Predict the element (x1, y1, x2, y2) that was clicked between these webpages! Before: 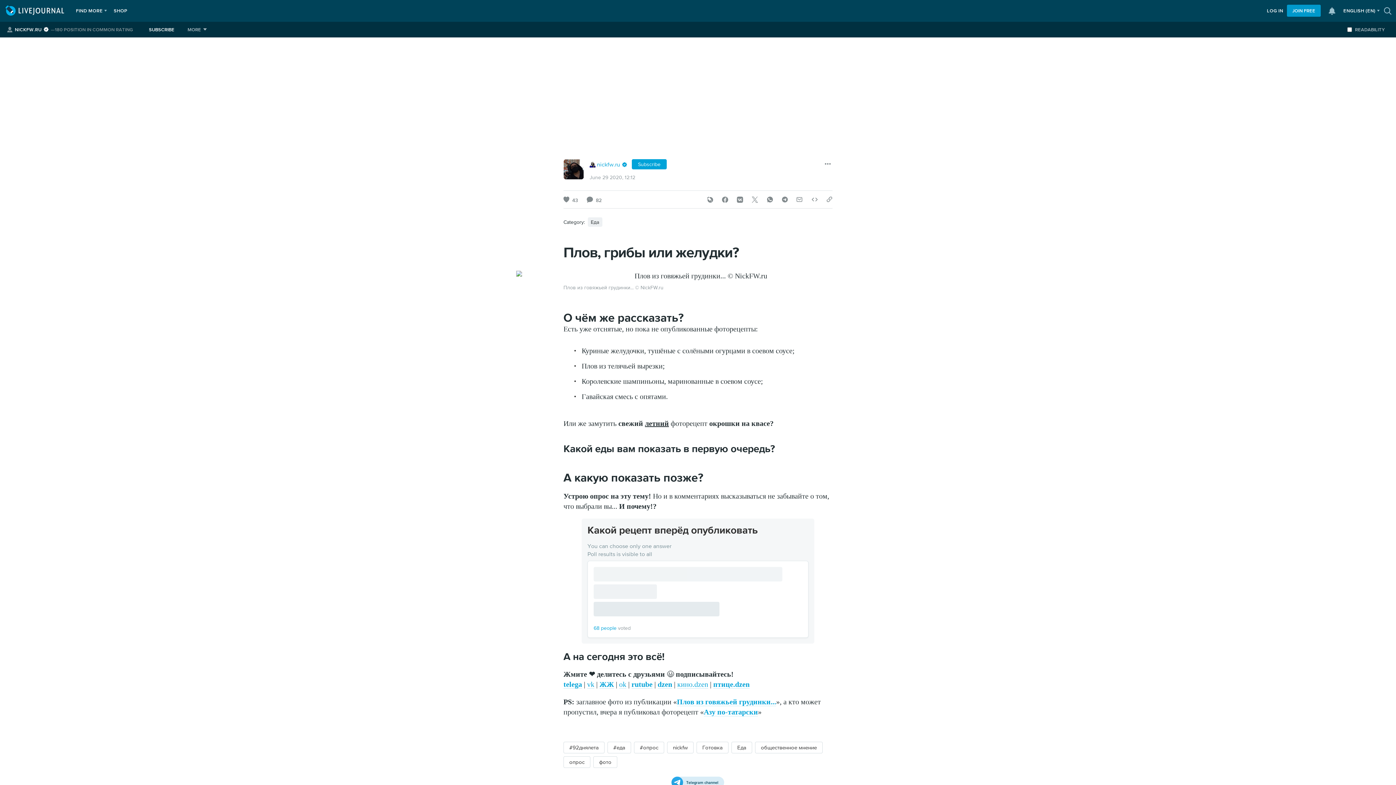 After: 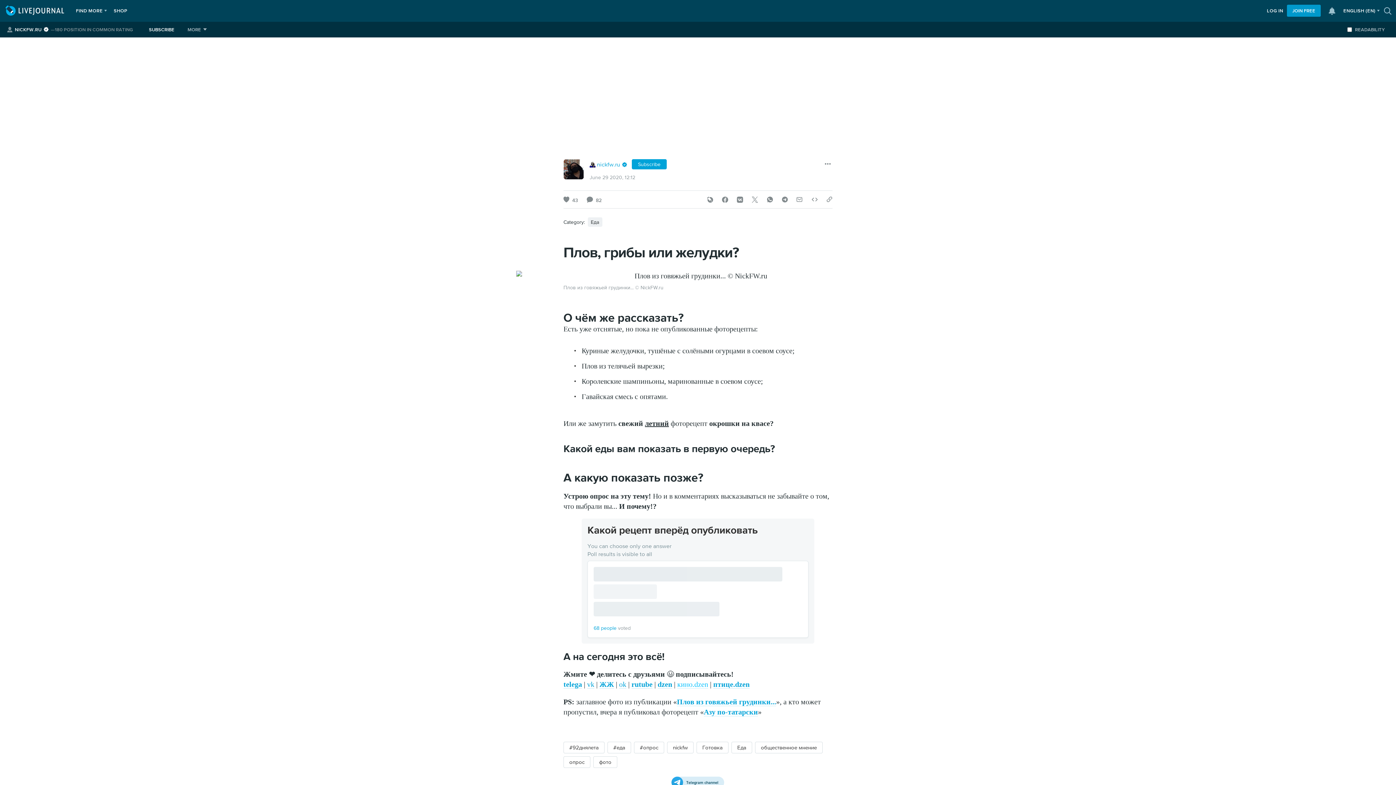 Action: label: кино.dzen bbox: (677, 680, 708, 689)